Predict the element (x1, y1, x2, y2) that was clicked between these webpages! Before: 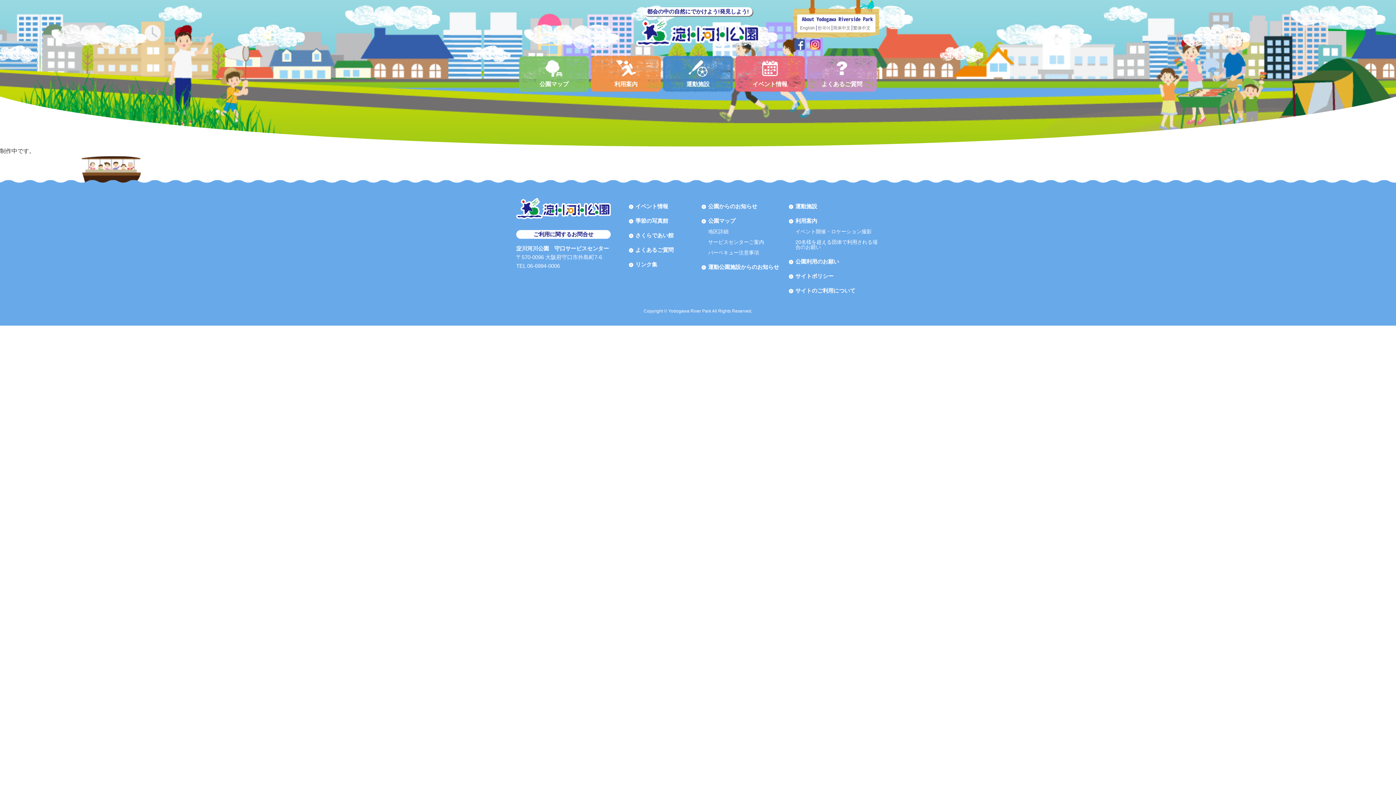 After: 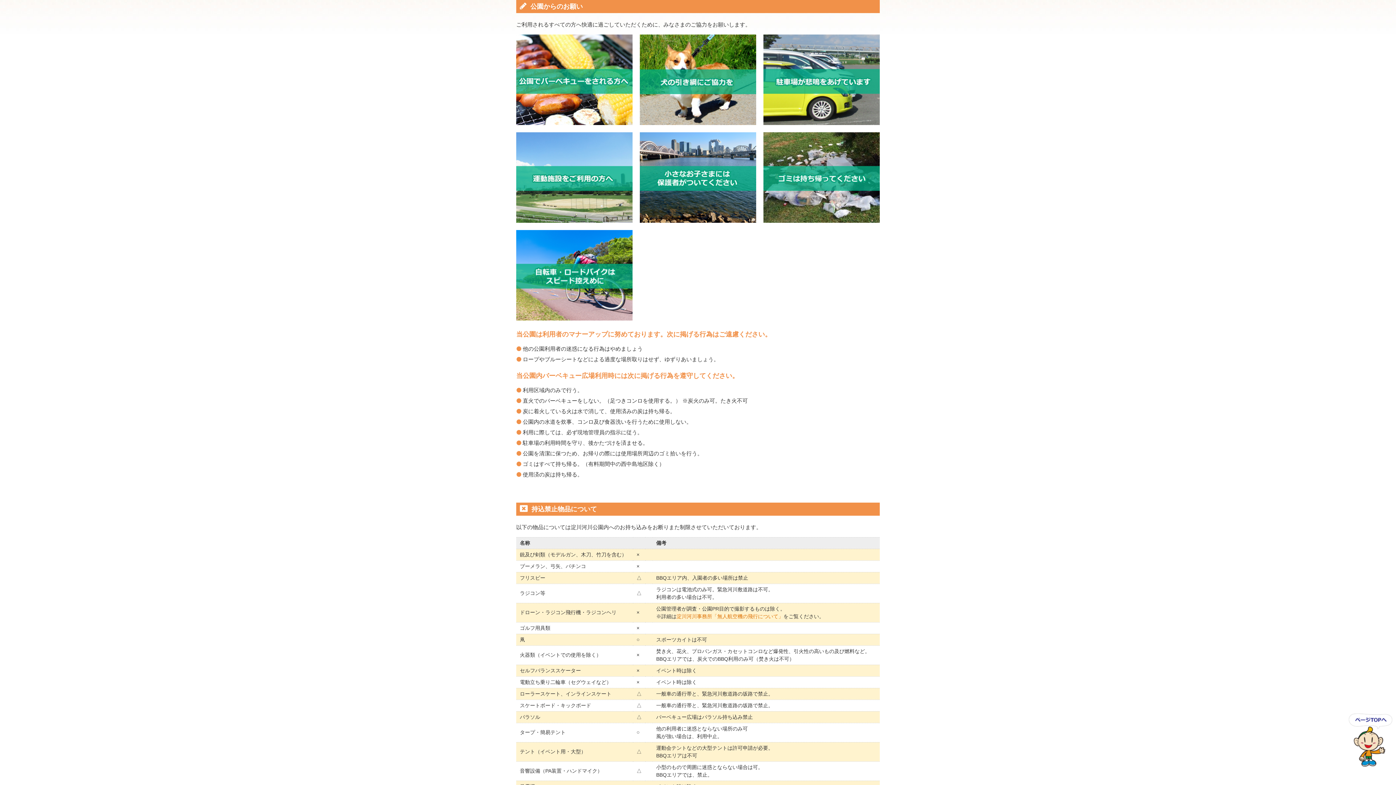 Action: bbox: (795, 258, 839, 264) label: 公園利用のお願い